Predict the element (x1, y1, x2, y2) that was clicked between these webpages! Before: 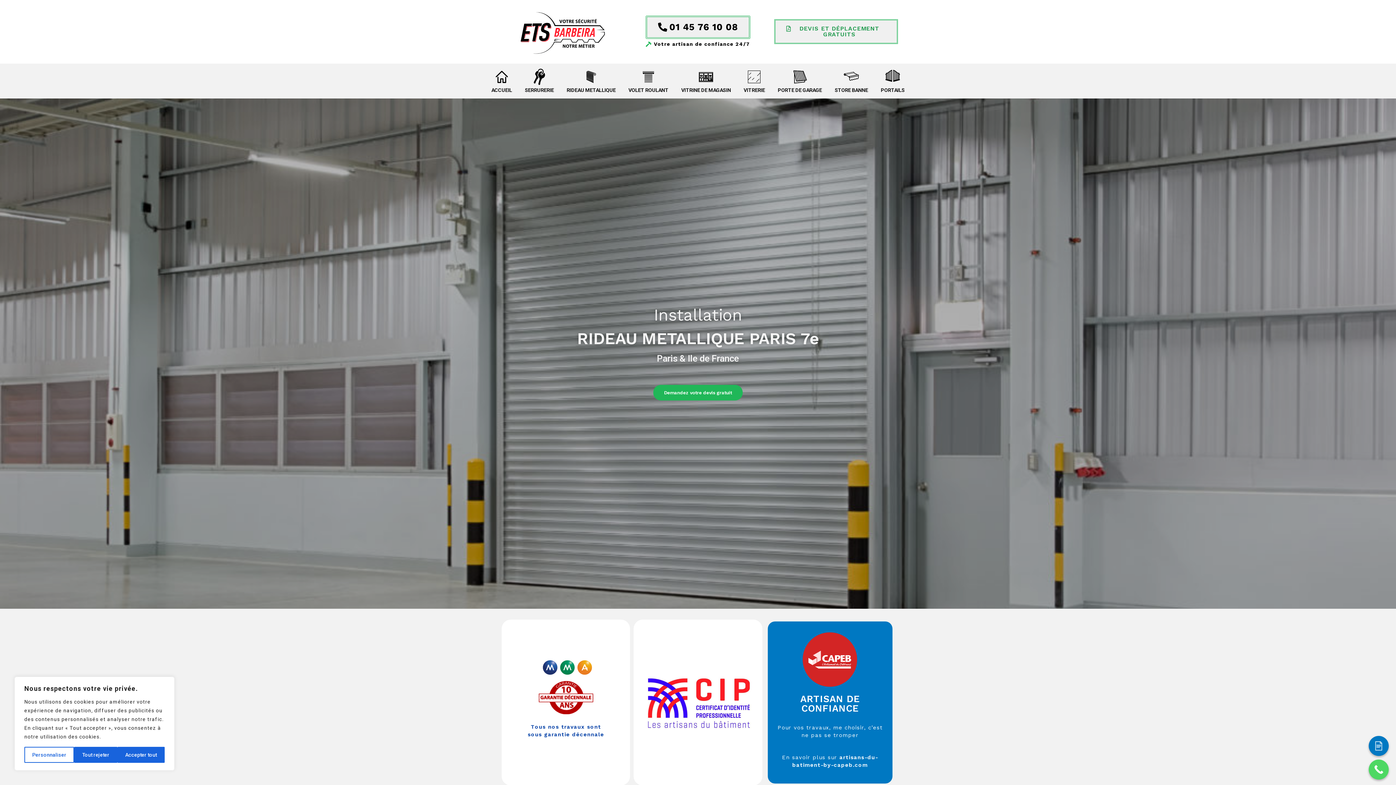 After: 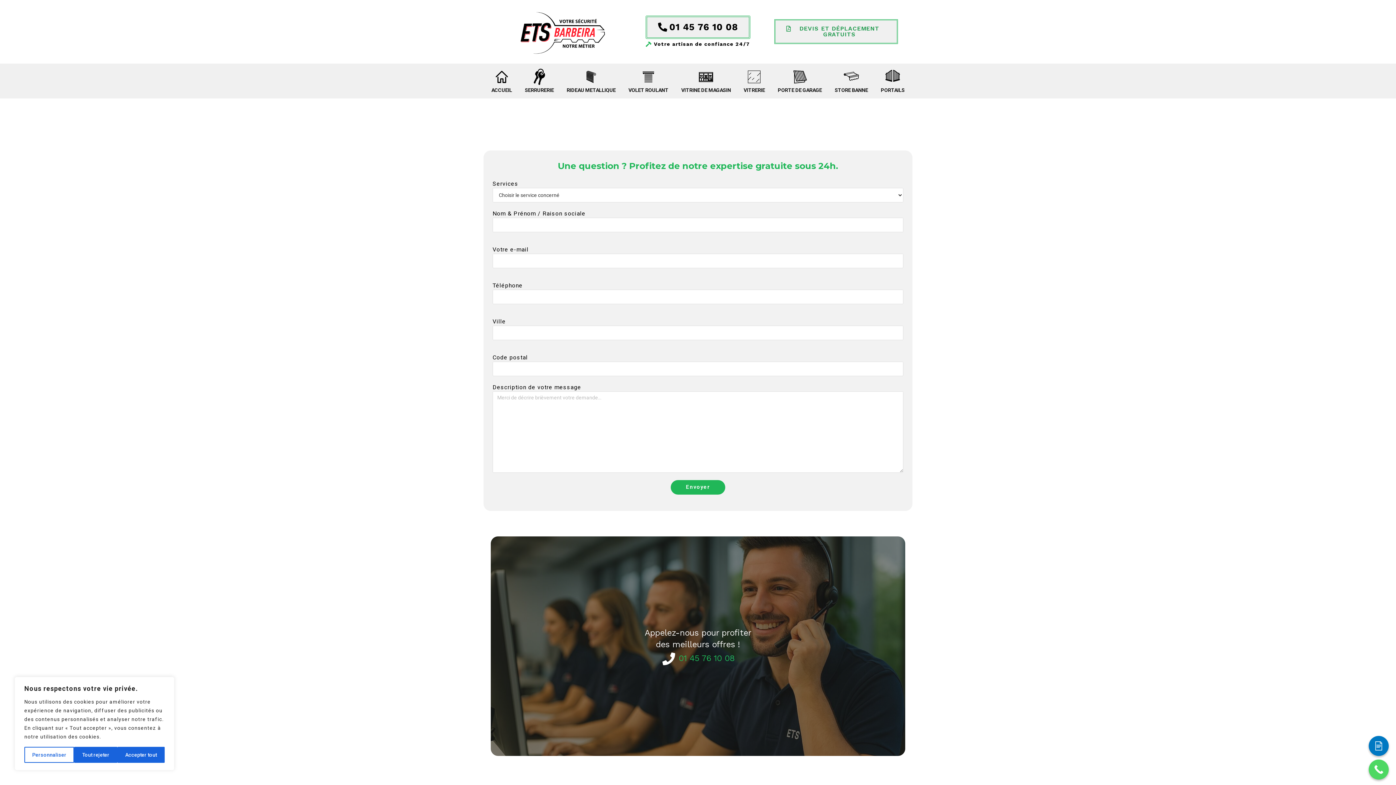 Action: label: Demandez votre devis gratuit bbox: (653, 385, 743, 400)